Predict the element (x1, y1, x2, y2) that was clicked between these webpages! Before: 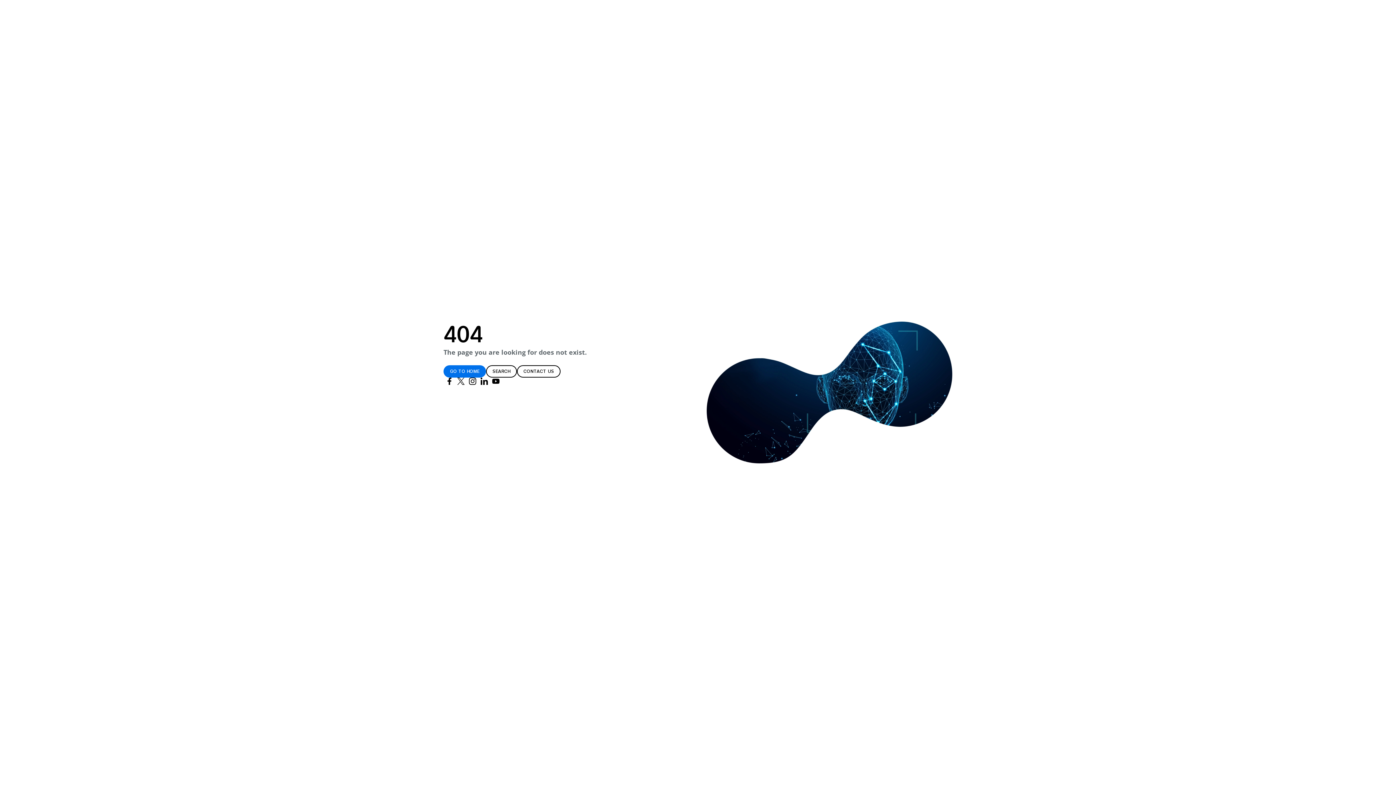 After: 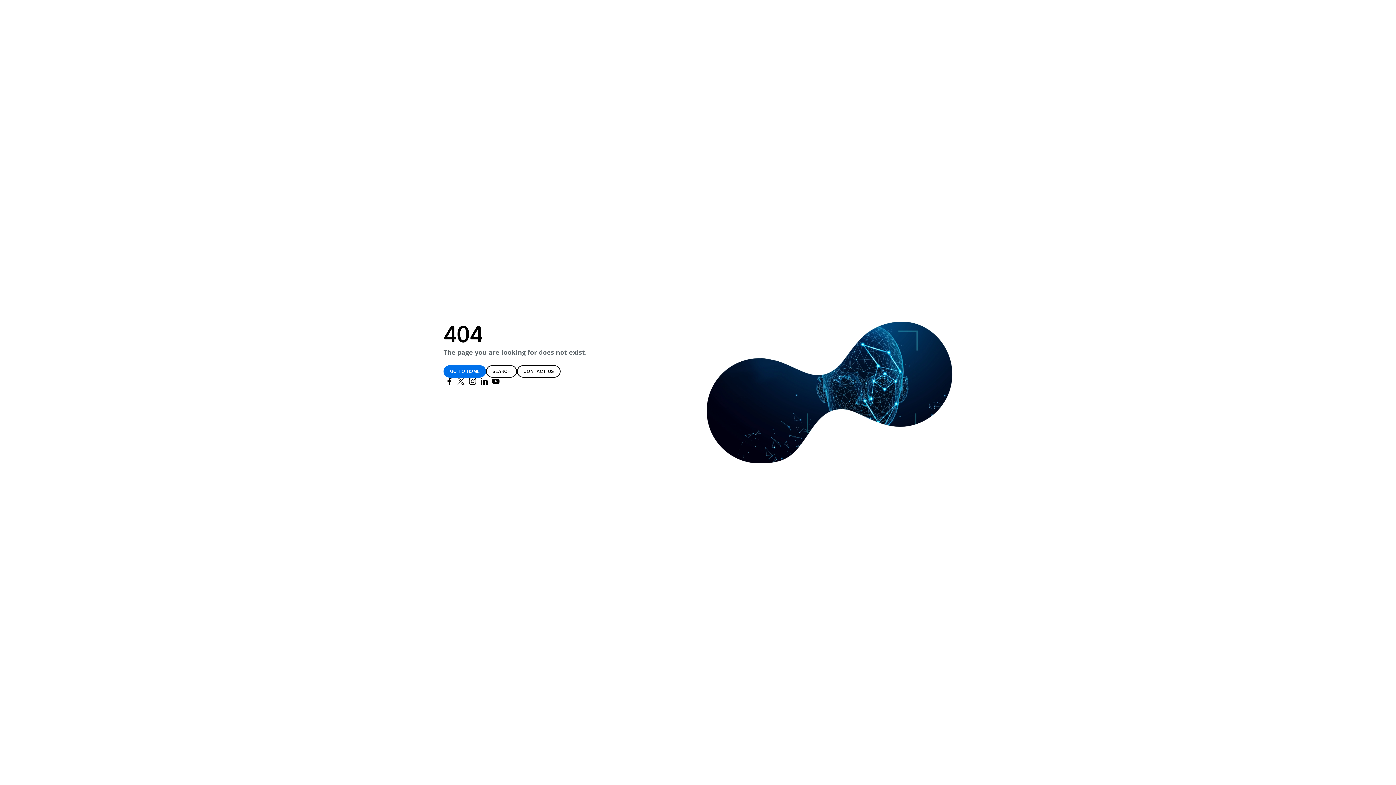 Action: label: Tobii on Twitter bbox: (455, 377, 466, 385)